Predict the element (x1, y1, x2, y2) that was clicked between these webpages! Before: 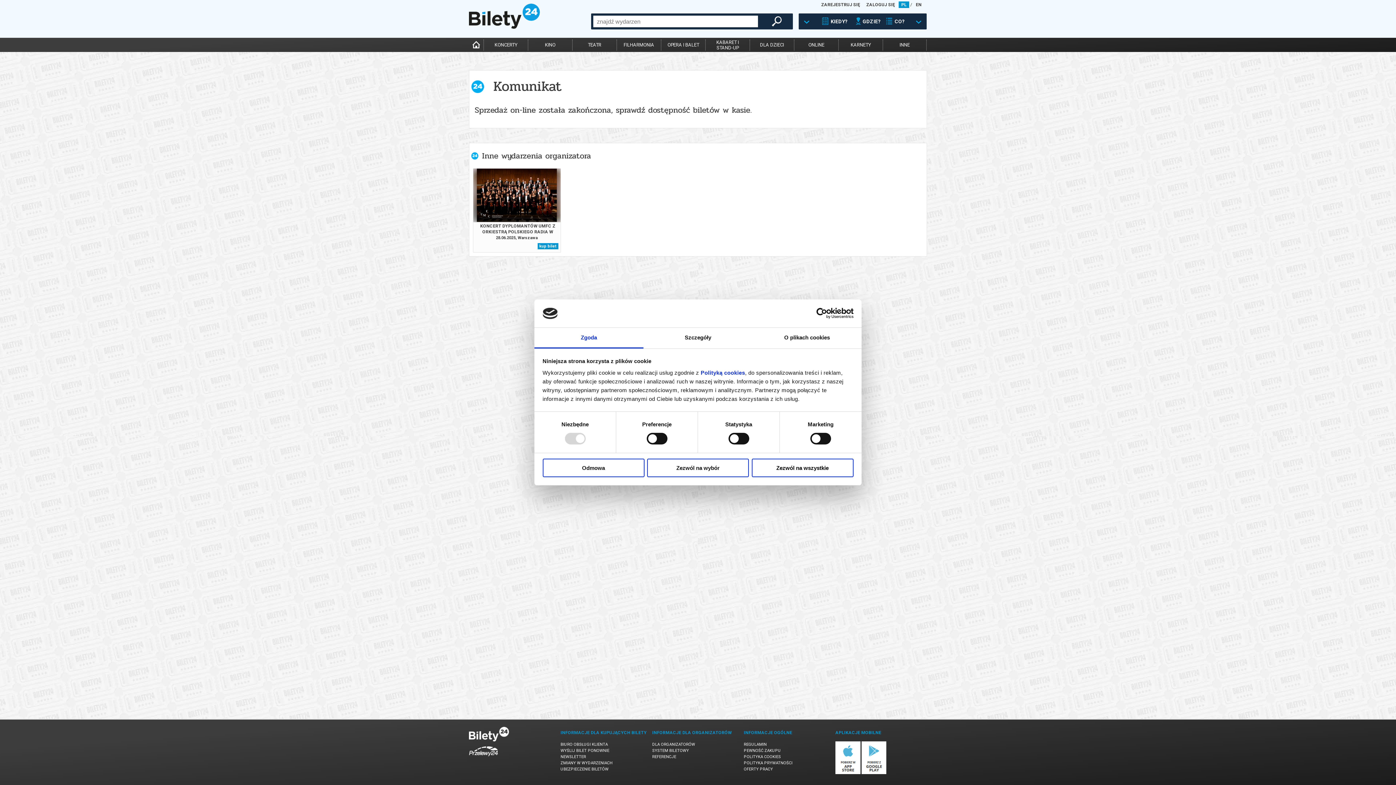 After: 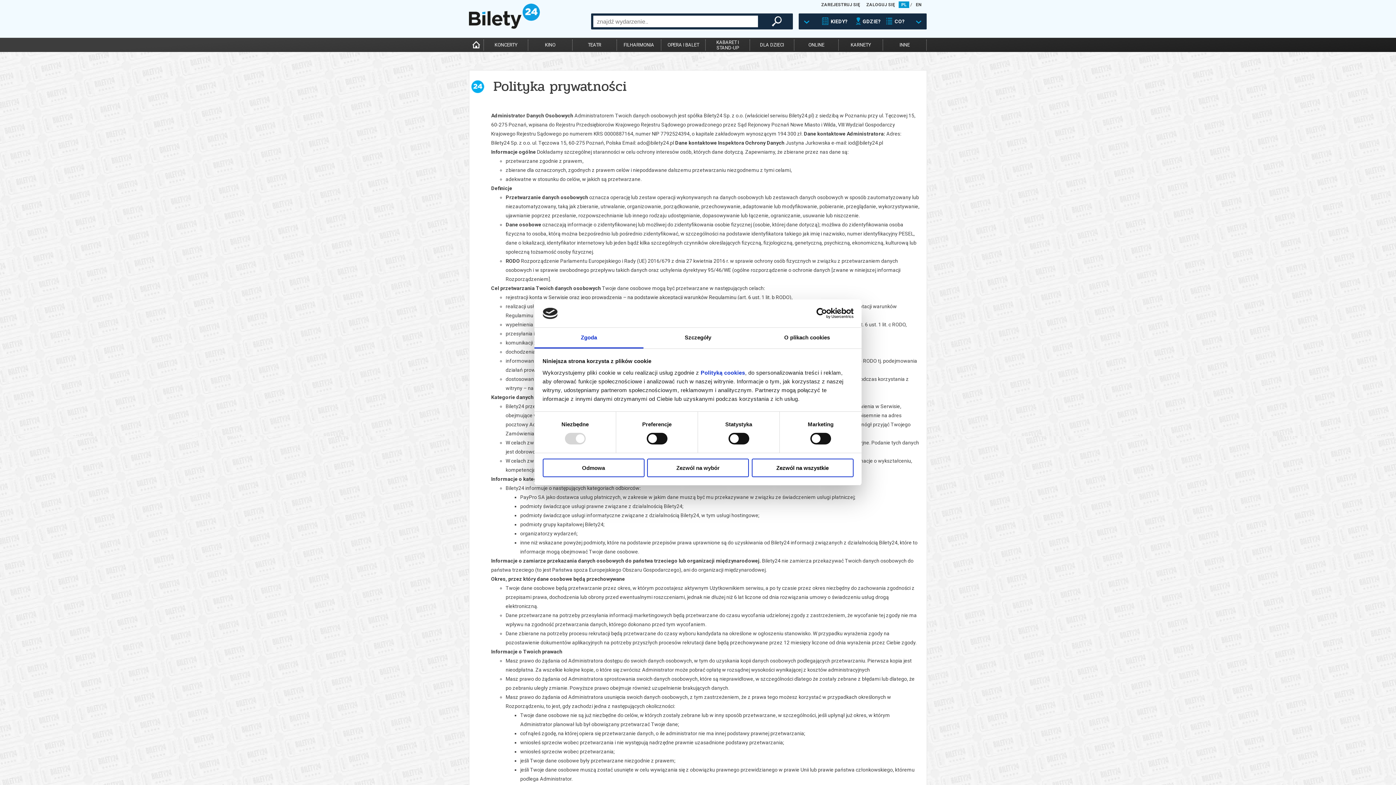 Action: label: POLITYKA PRYWATNOŚCI bbox: (744, 761, 792, 765)